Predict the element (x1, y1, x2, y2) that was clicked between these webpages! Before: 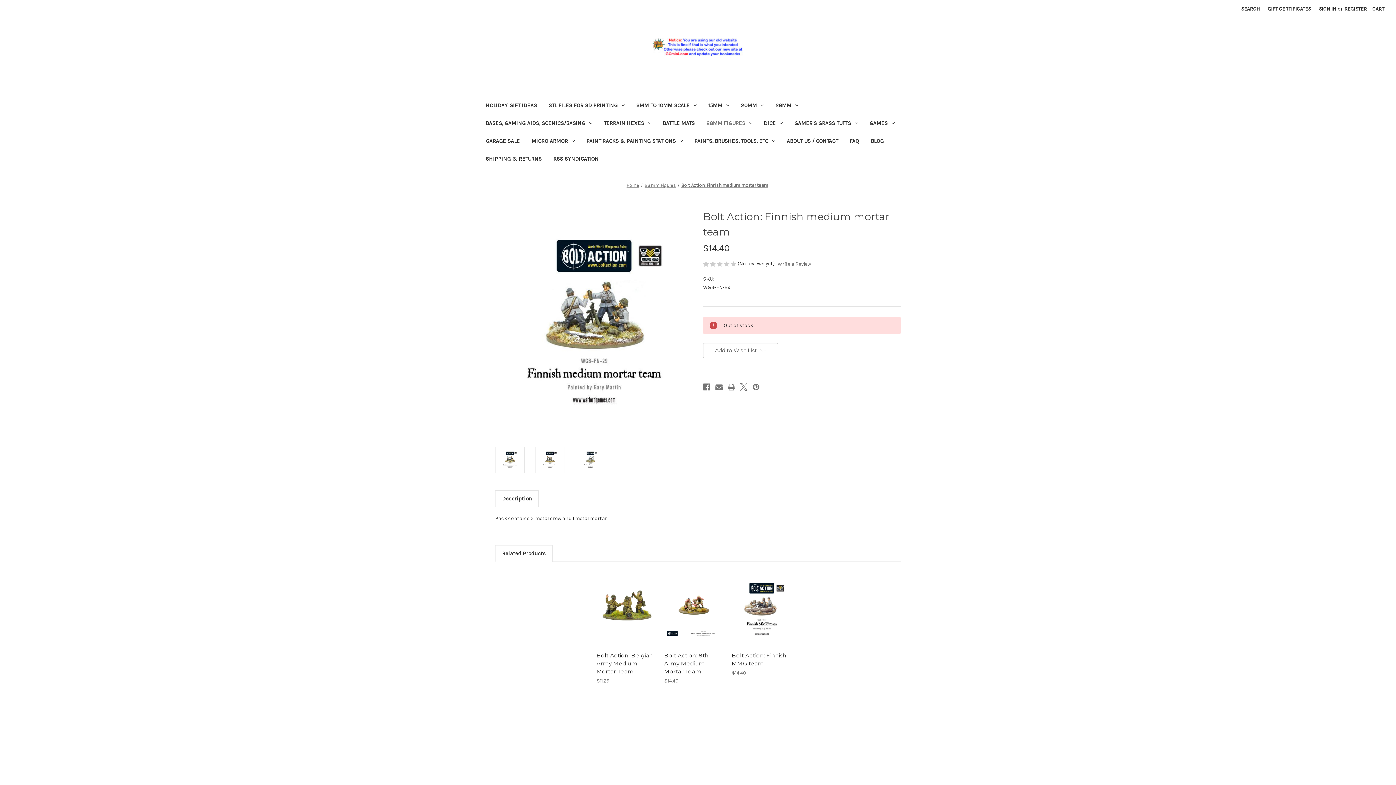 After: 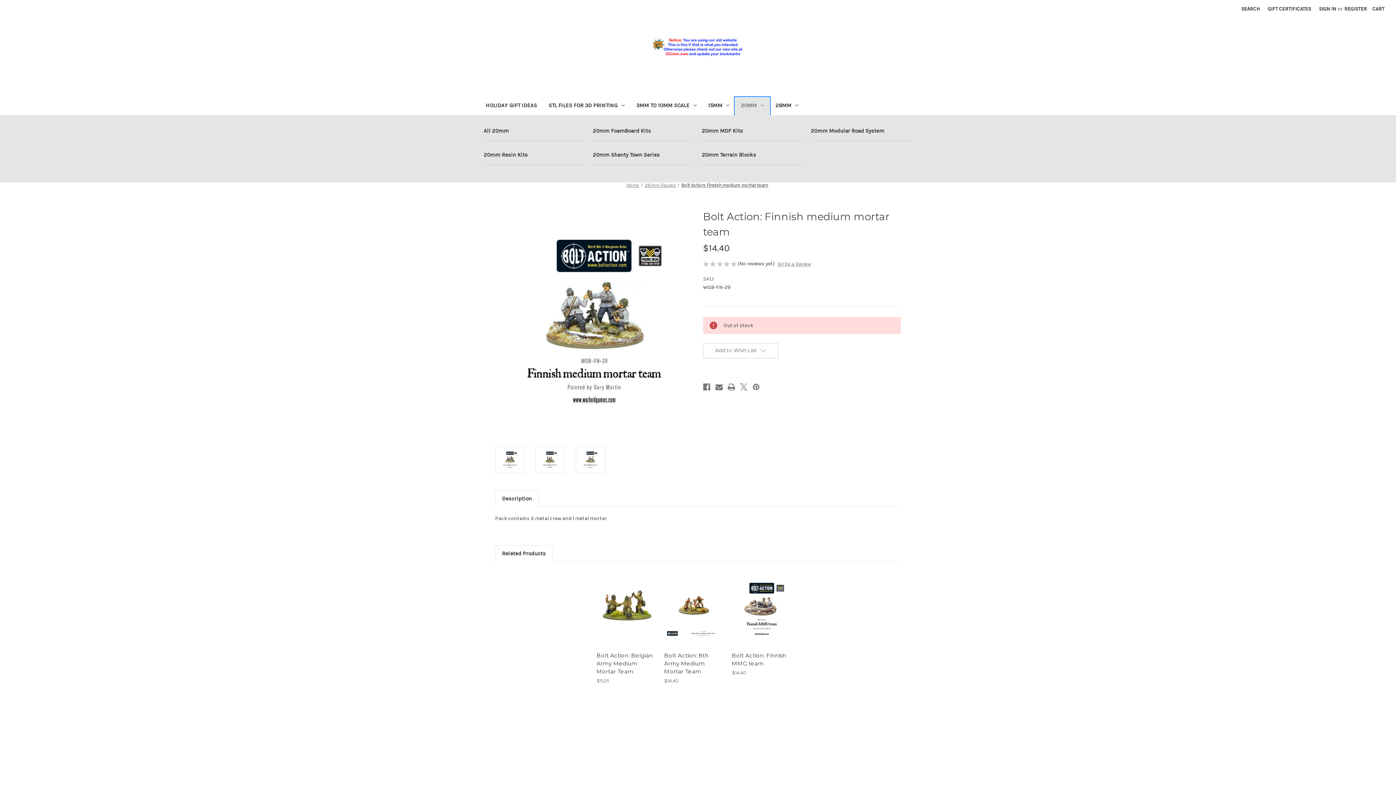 Action: bbox: (735, 97, 769, 115) label: 20mm